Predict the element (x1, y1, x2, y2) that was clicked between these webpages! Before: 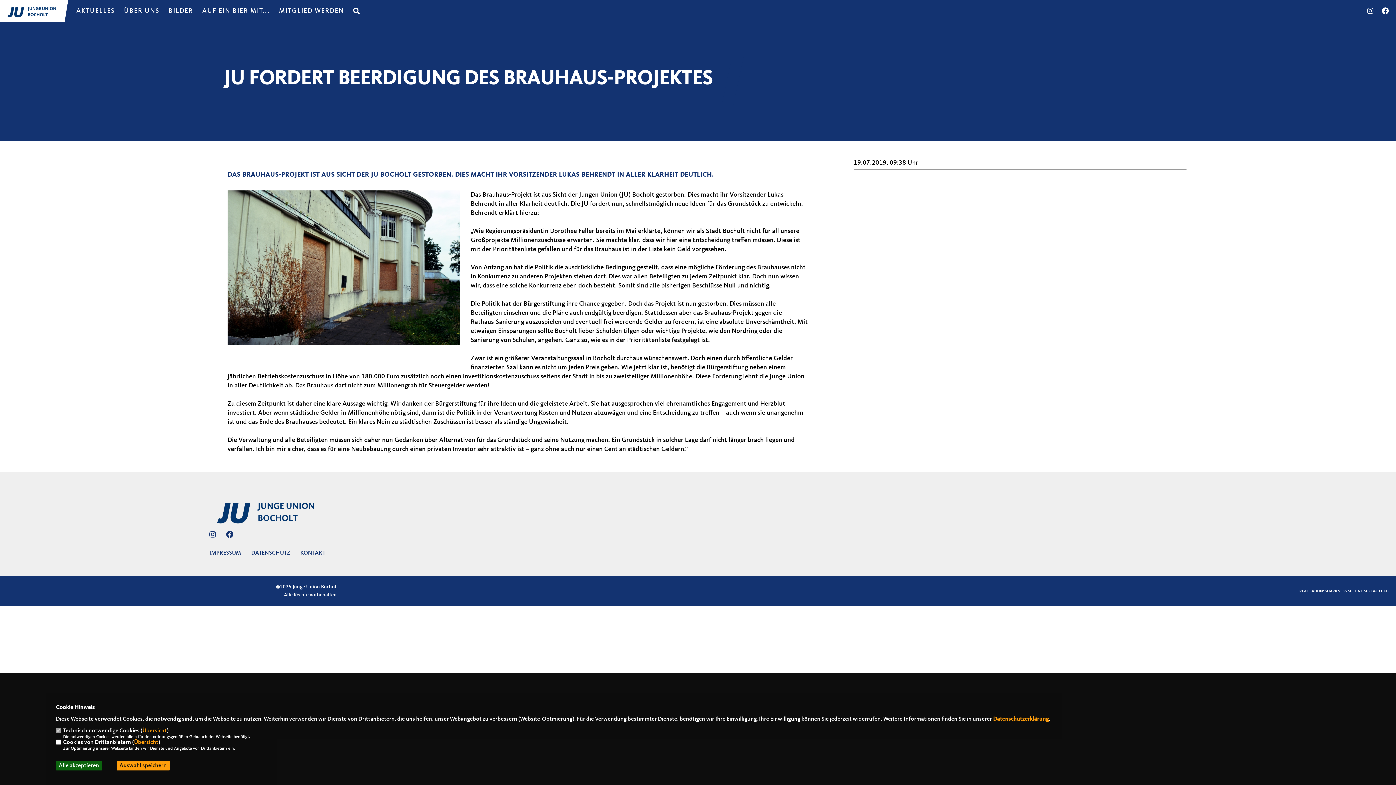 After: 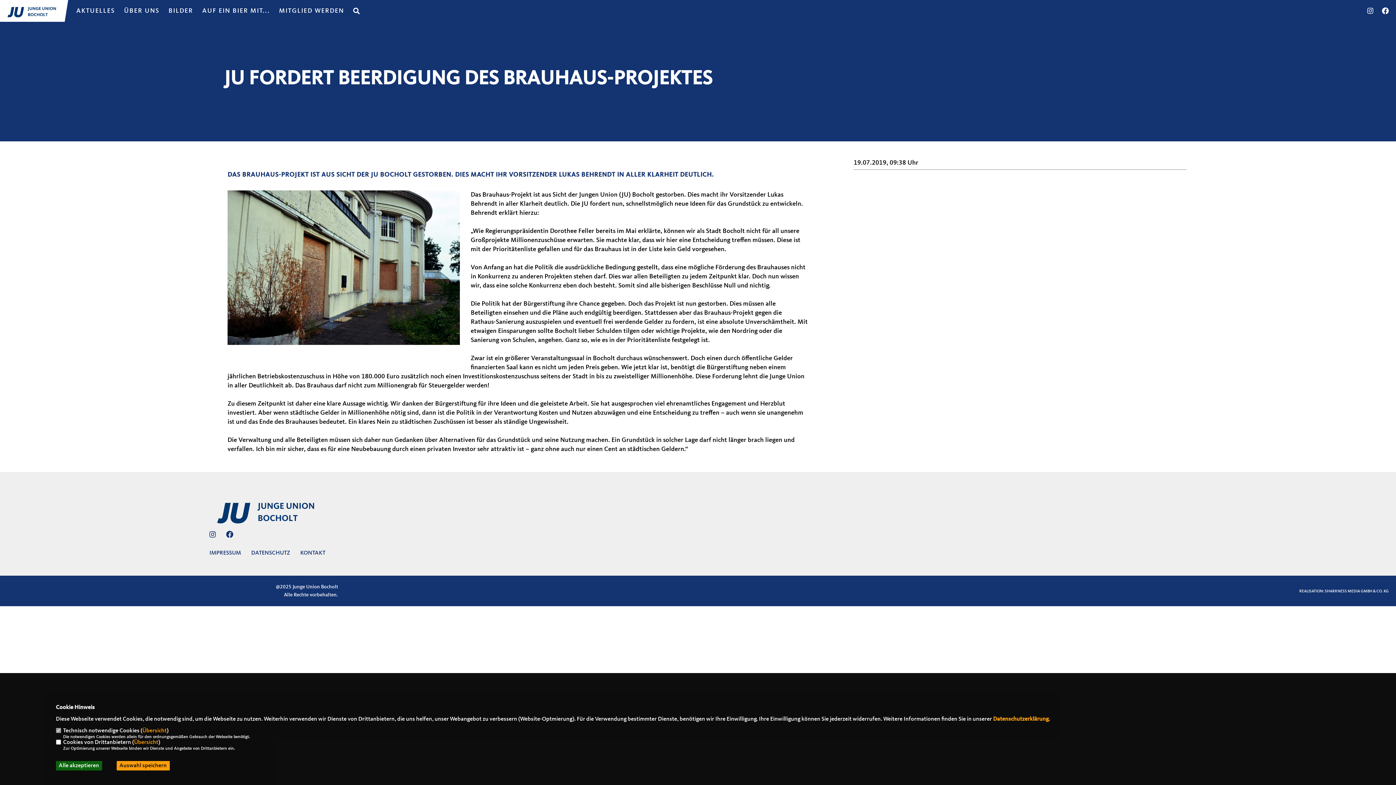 Action: bbox: (209, 533, 216, 538)